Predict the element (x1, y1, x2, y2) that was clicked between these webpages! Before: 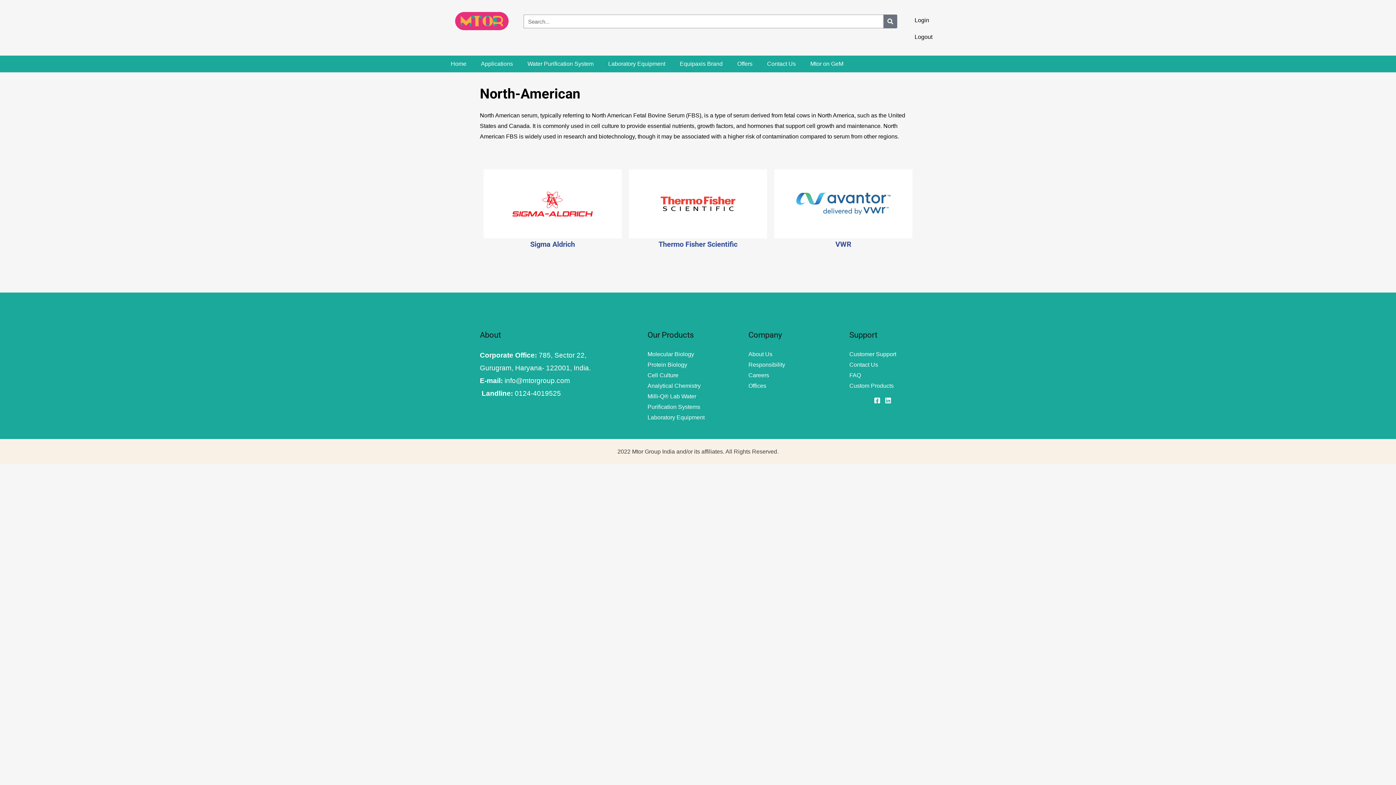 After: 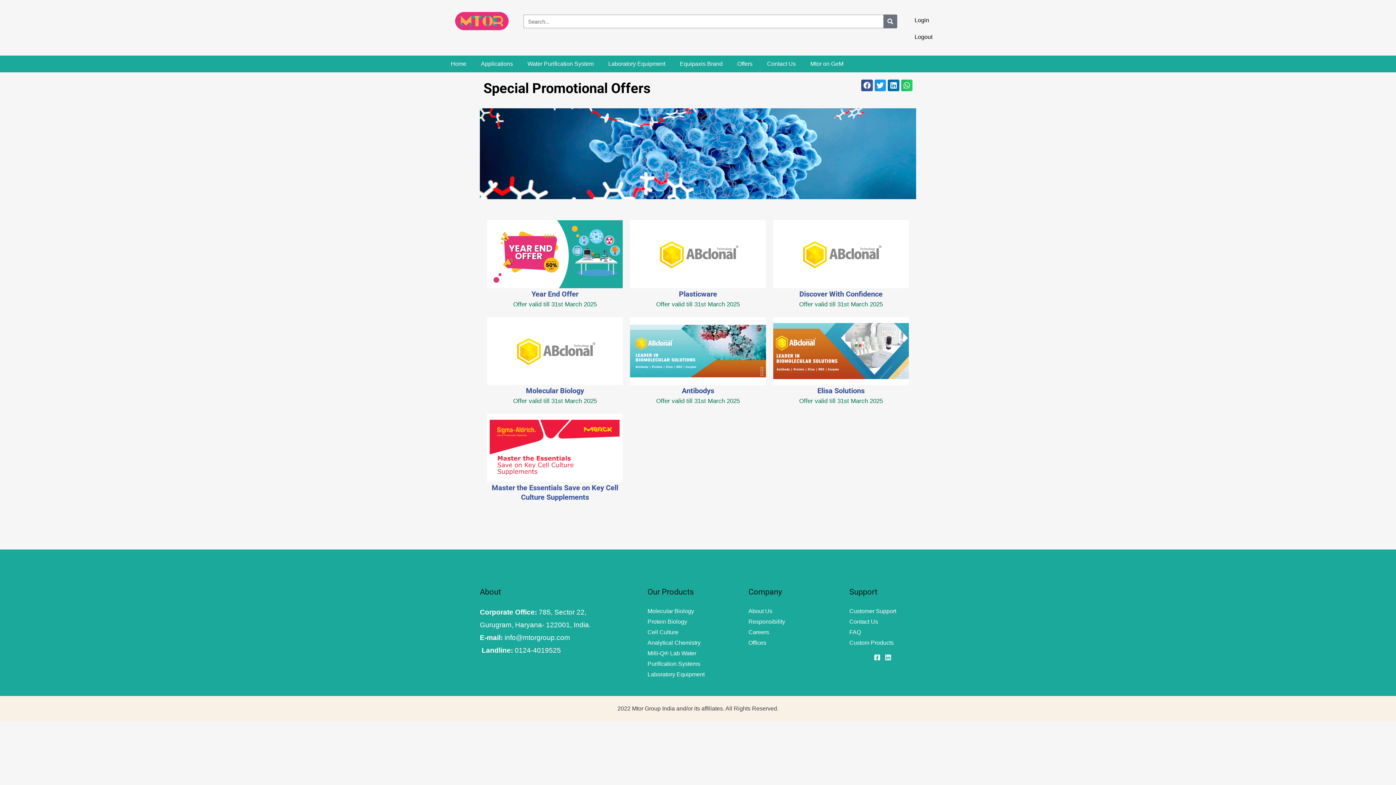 Action: bbox: (730, 55, 760, 72) label: Offers